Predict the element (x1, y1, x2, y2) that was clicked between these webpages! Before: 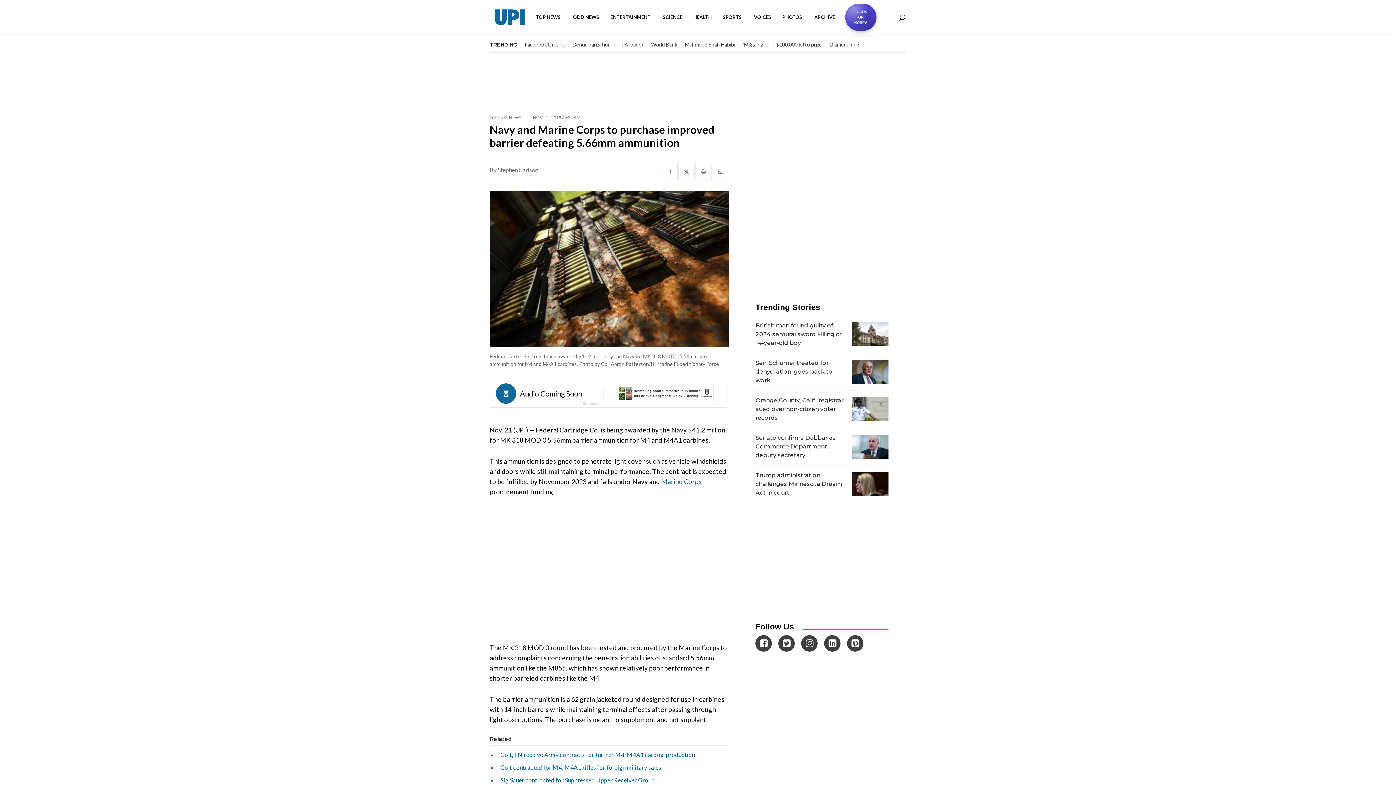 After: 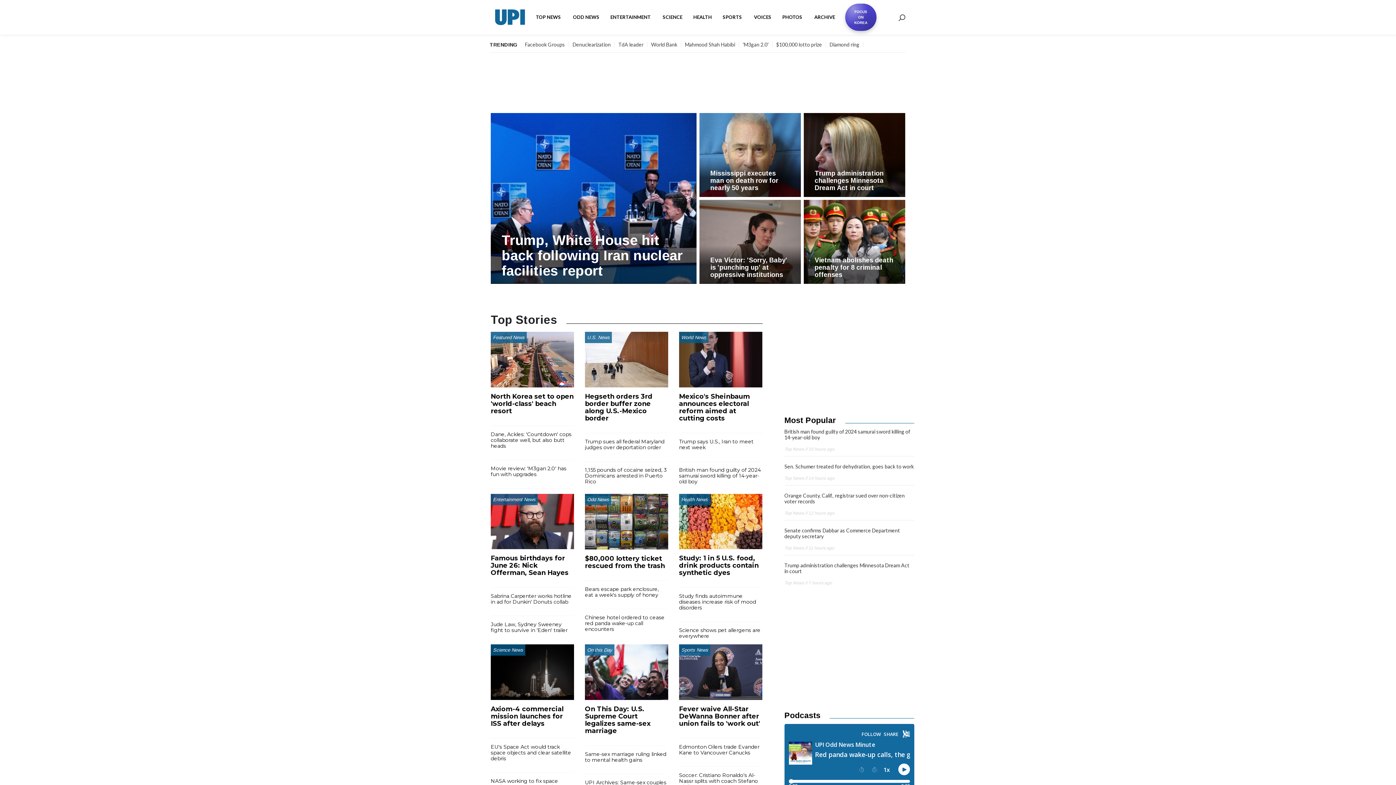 Action: bbox: (489, 3, 530, 31)